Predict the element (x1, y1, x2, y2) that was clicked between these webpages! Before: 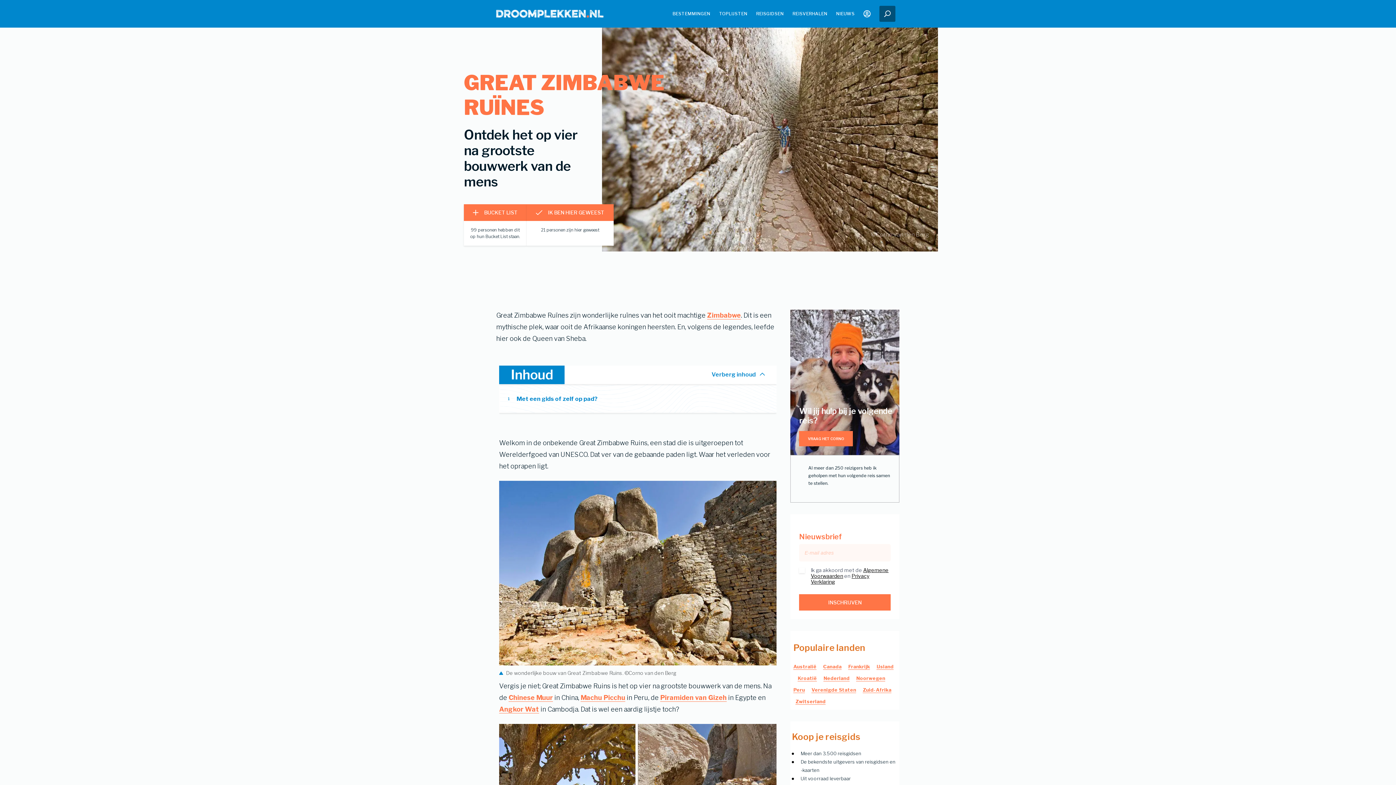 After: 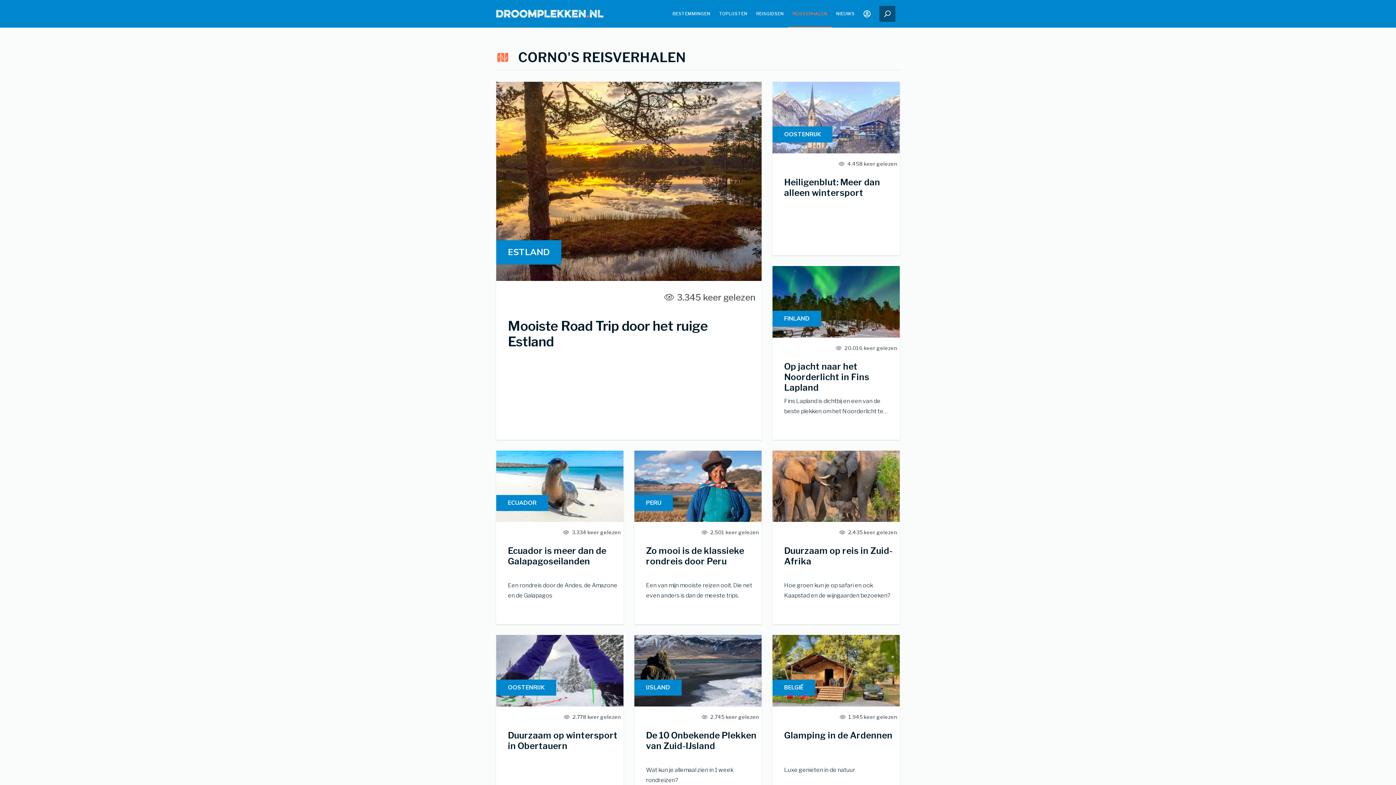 Action: bbox: (788, 0, 832, 27) label: REISVERHALEN